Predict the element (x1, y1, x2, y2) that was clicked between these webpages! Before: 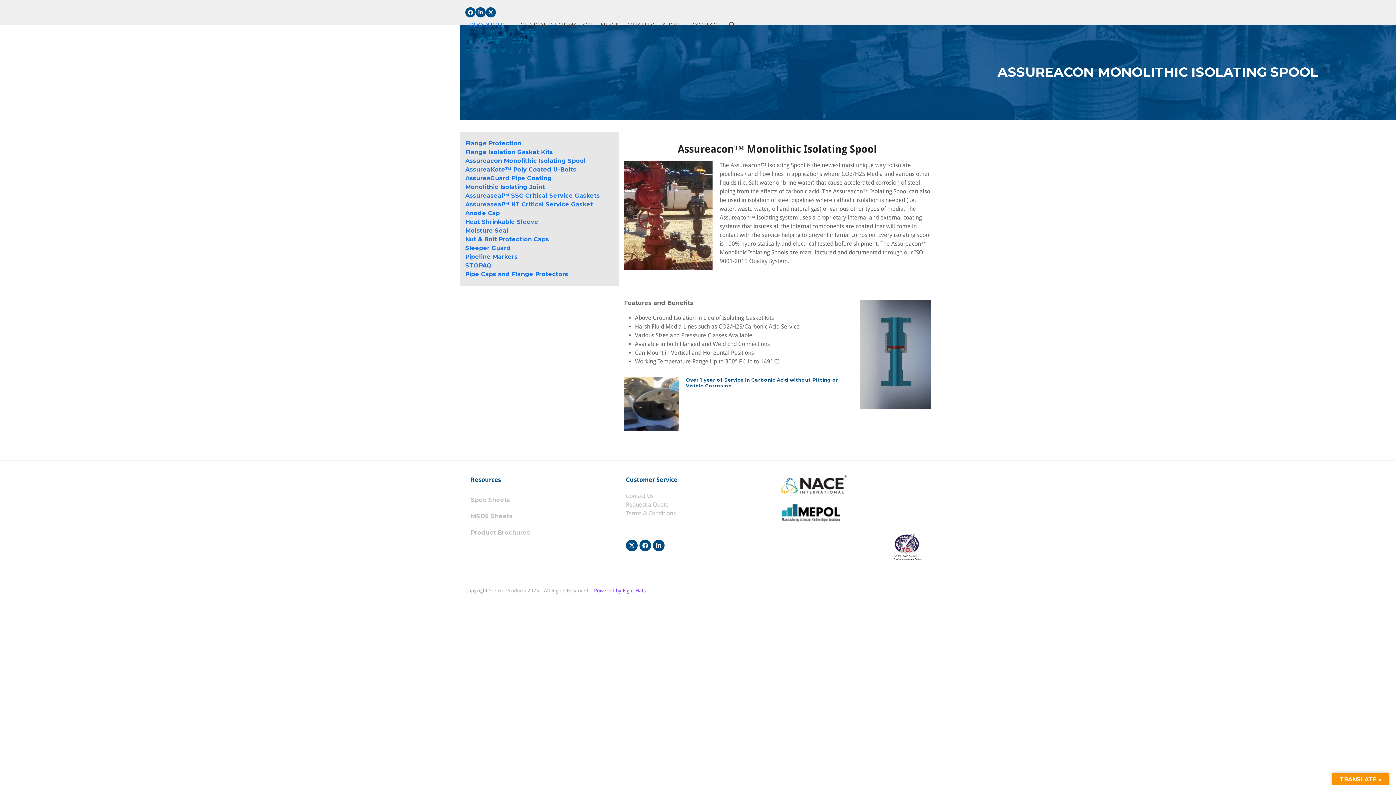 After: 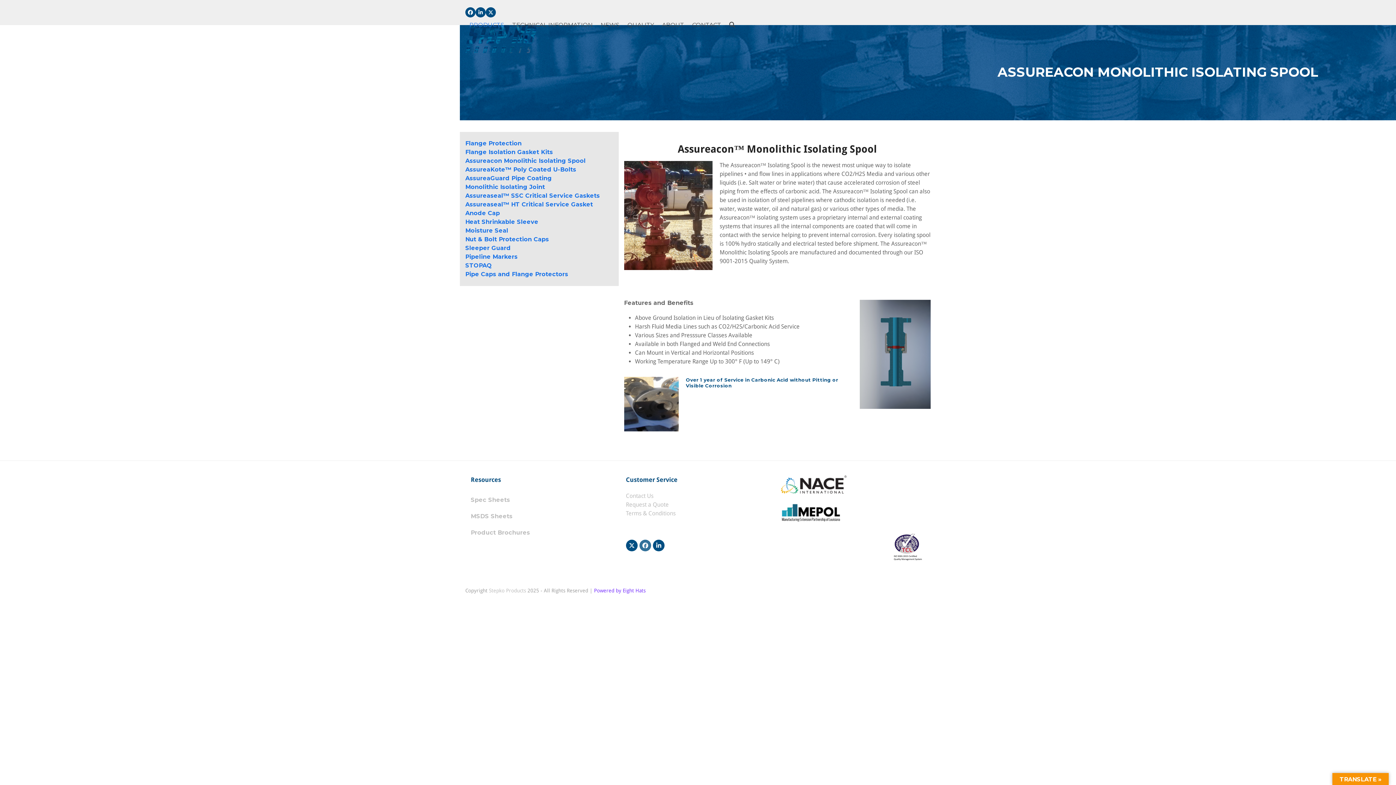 Action: label: Facebook bbox: (639, 540, 651, 551)